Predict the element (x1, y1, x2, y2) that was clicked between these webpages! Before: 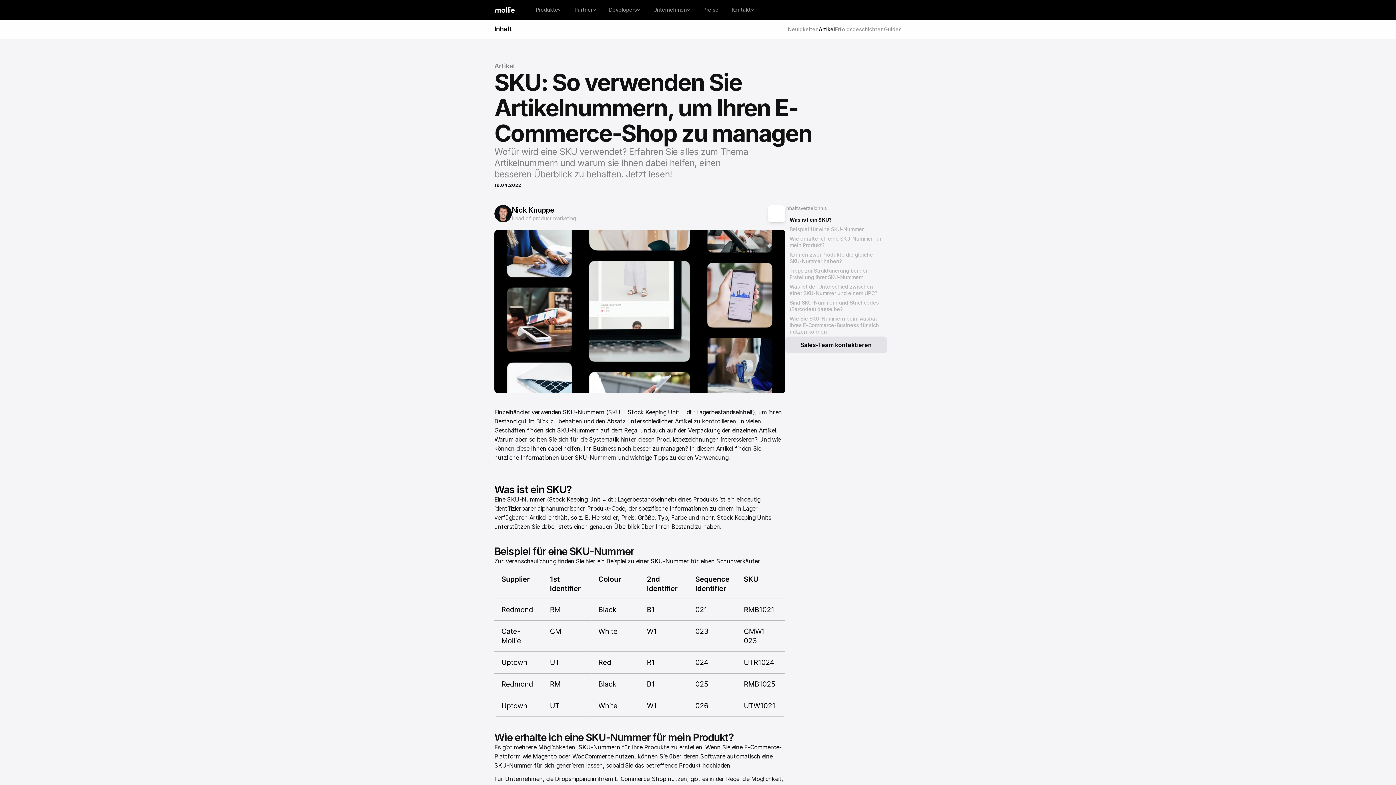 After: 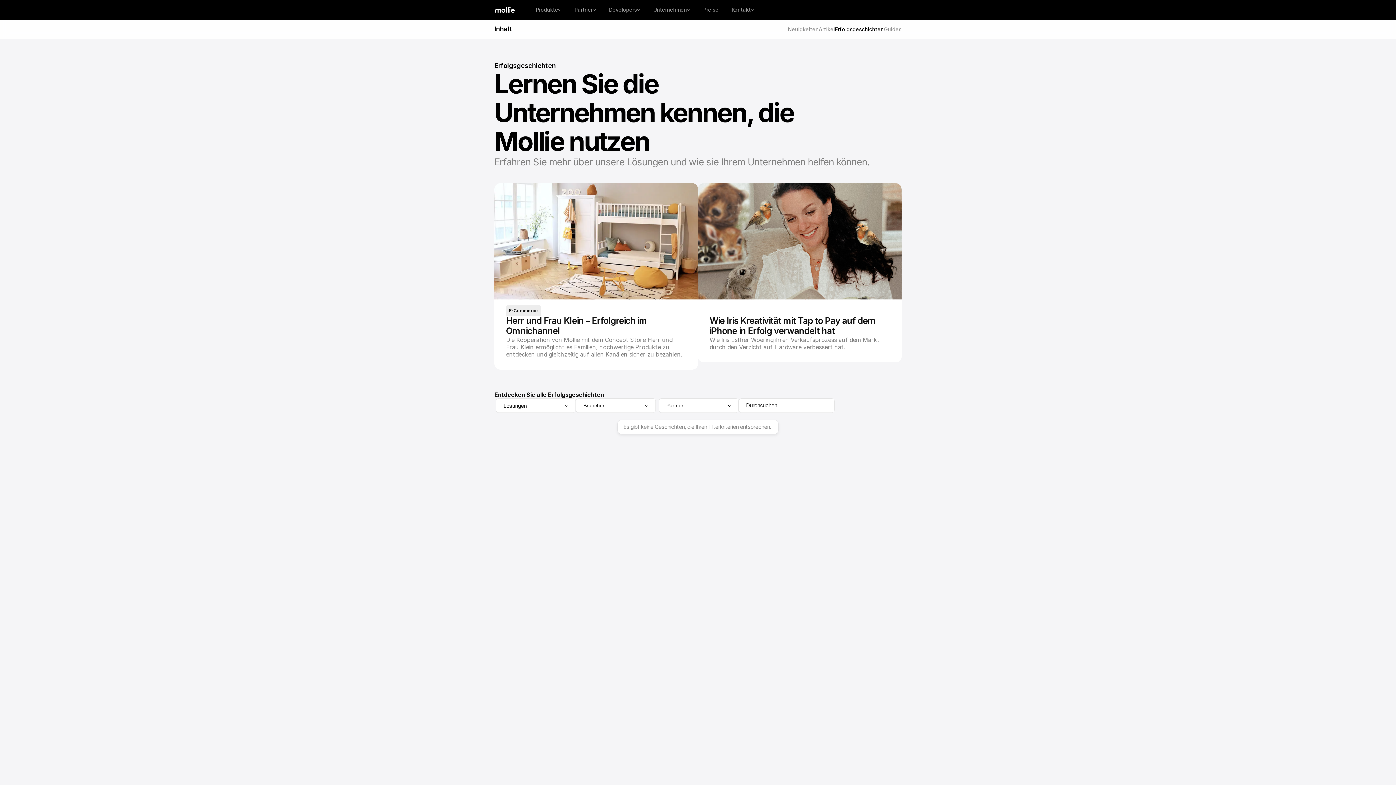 Action: label: Erfolgsgeschichten bbox: (835, 19, 884, 39)